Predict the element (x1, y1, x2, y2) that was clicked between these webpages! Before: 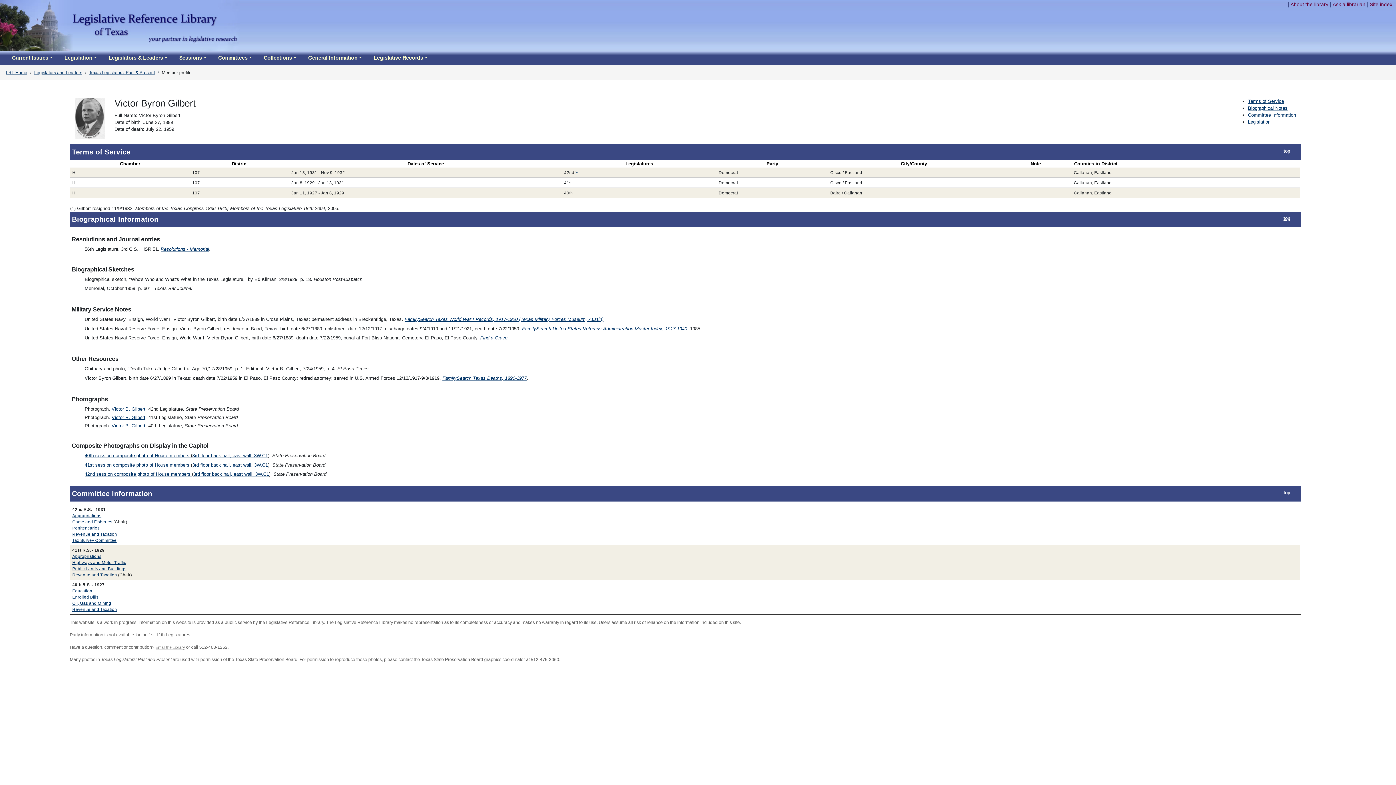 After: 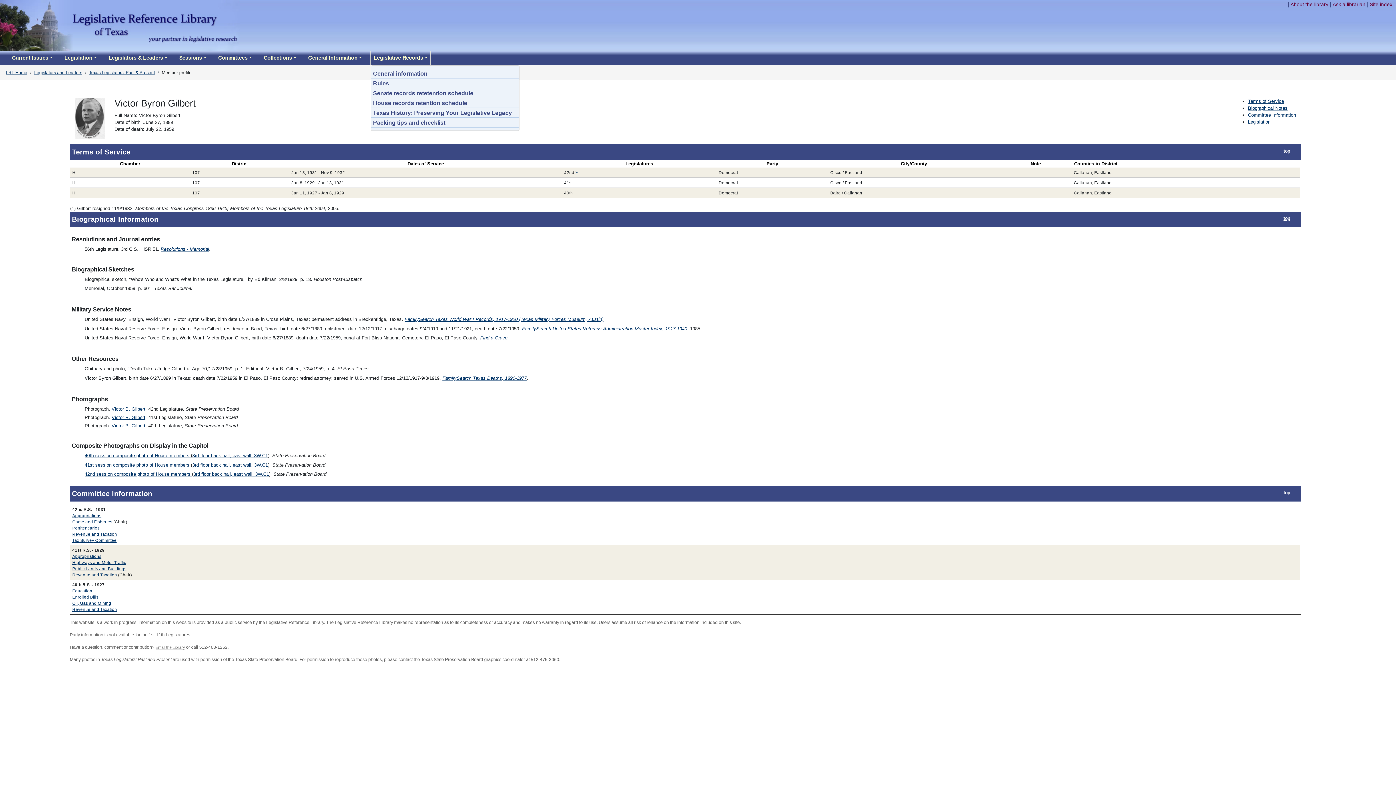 Action: label: Legislative Records bbox: (370, 51, 430, 64)